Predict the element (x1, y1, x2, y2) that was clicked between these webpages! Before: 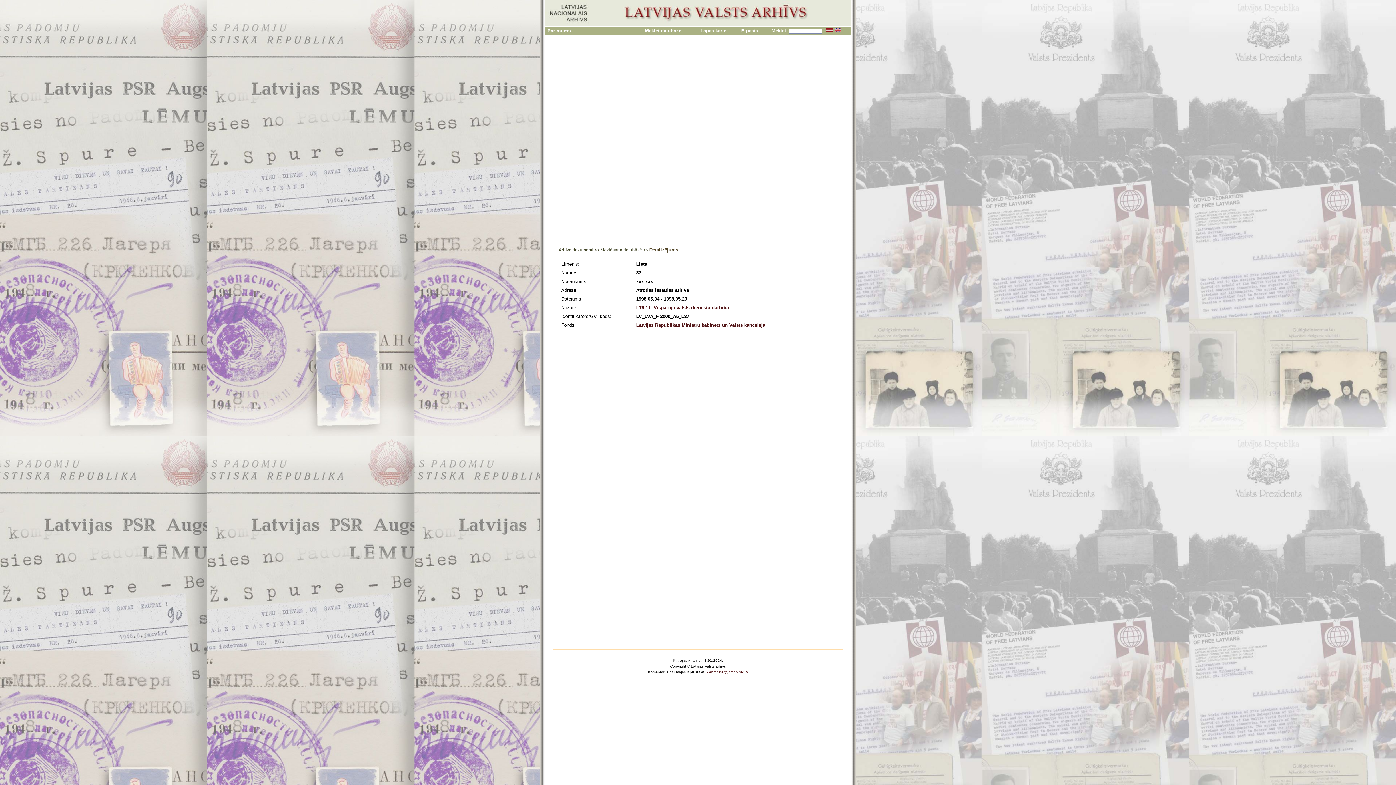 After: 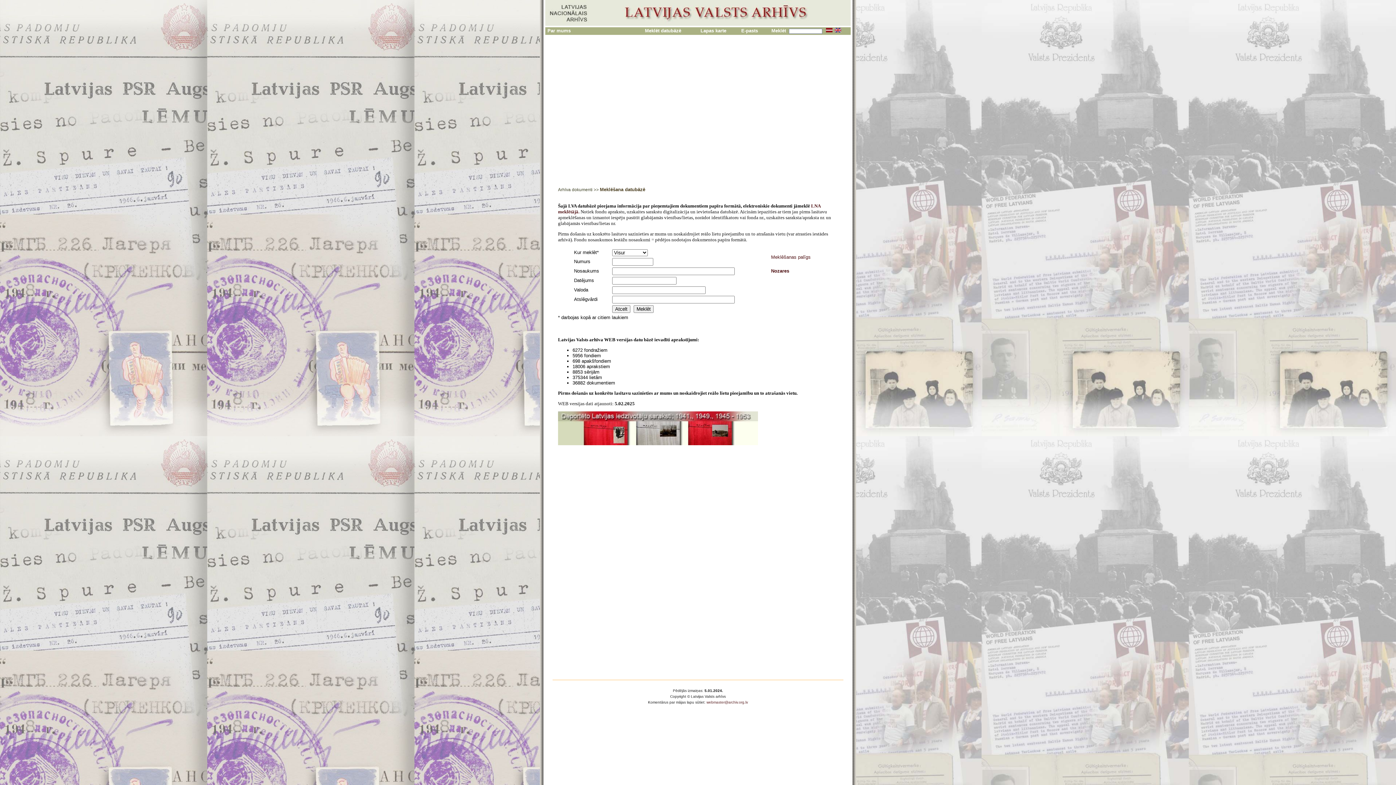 Action: bbox: (645, 28, 681, 33) label: Meklēt datubāzē